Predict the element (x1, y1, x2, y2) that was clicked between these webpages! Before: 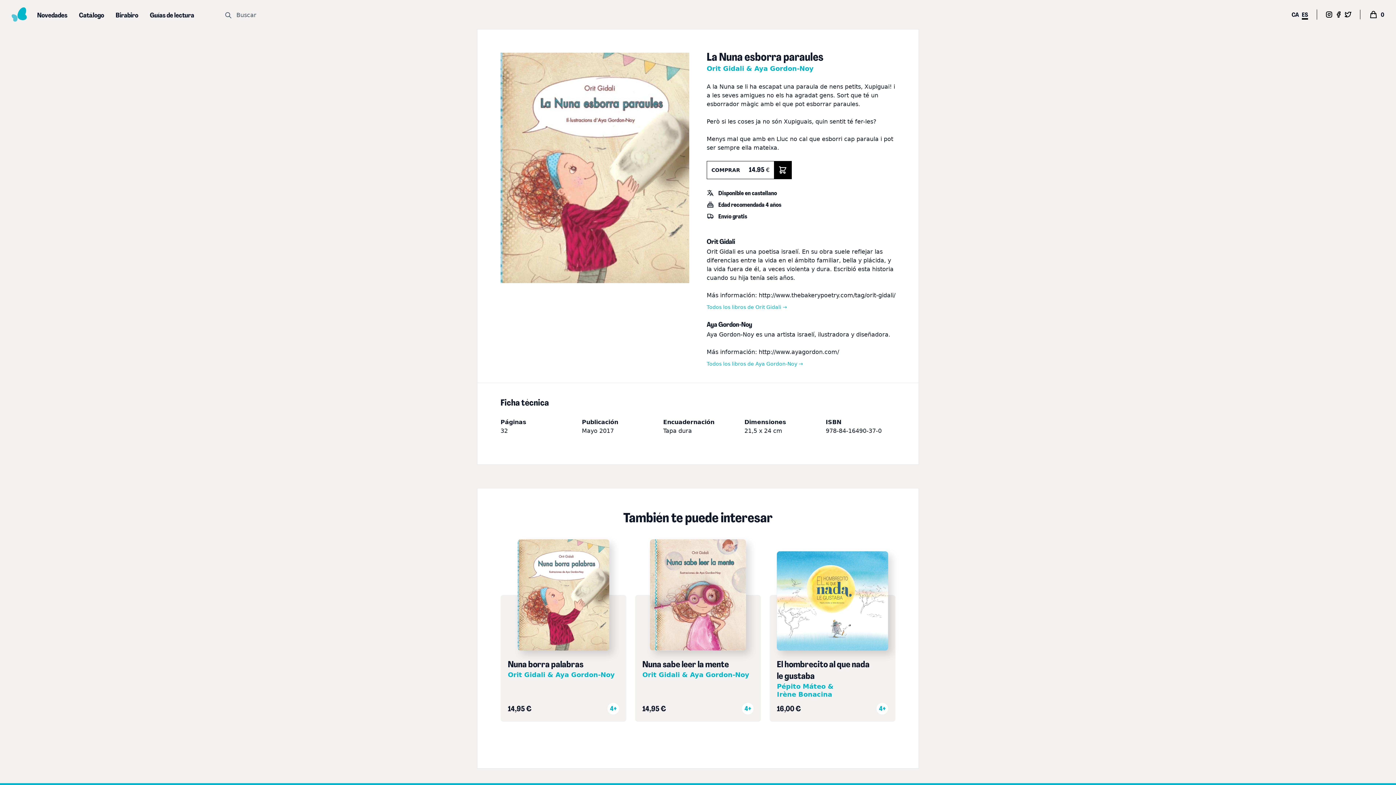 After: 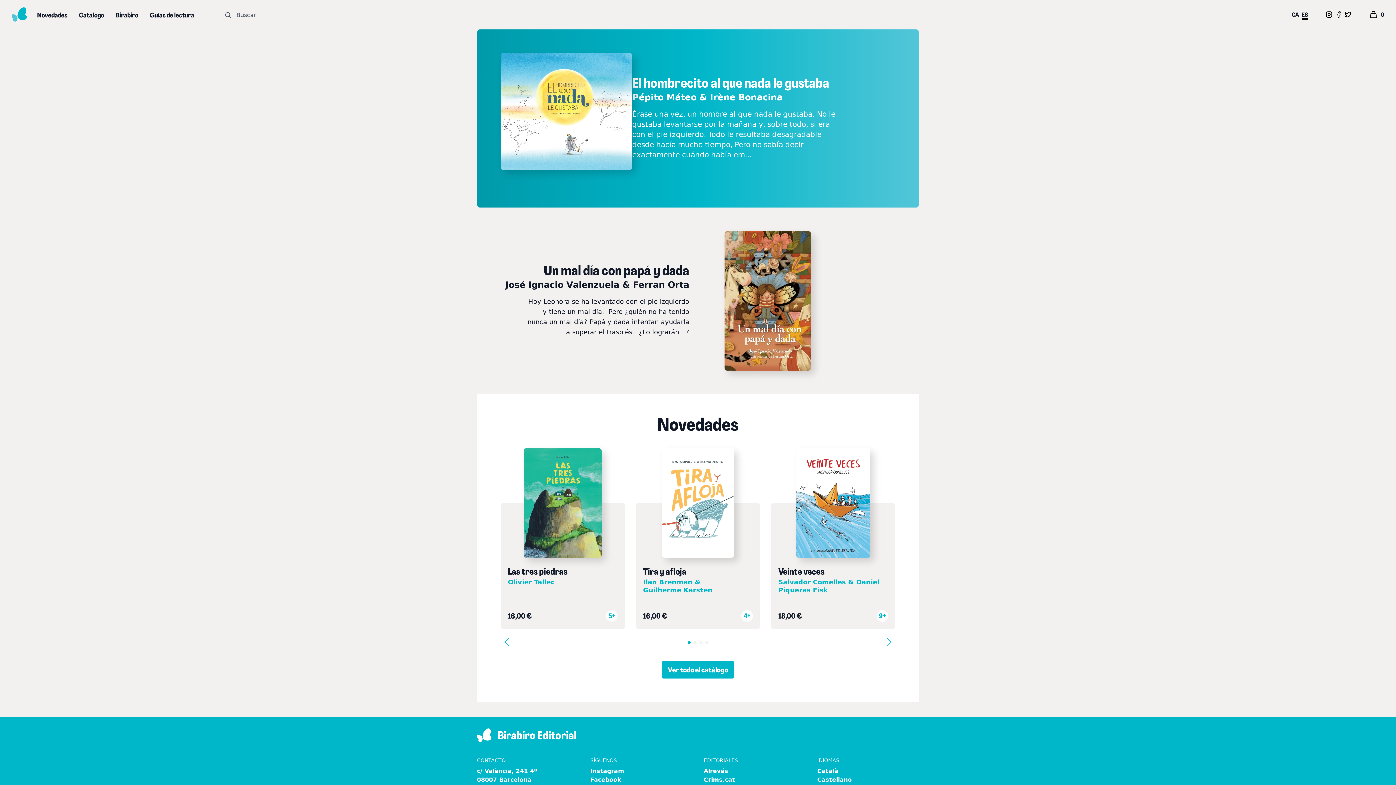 Action: bbox: (11, 7, 26, 21)